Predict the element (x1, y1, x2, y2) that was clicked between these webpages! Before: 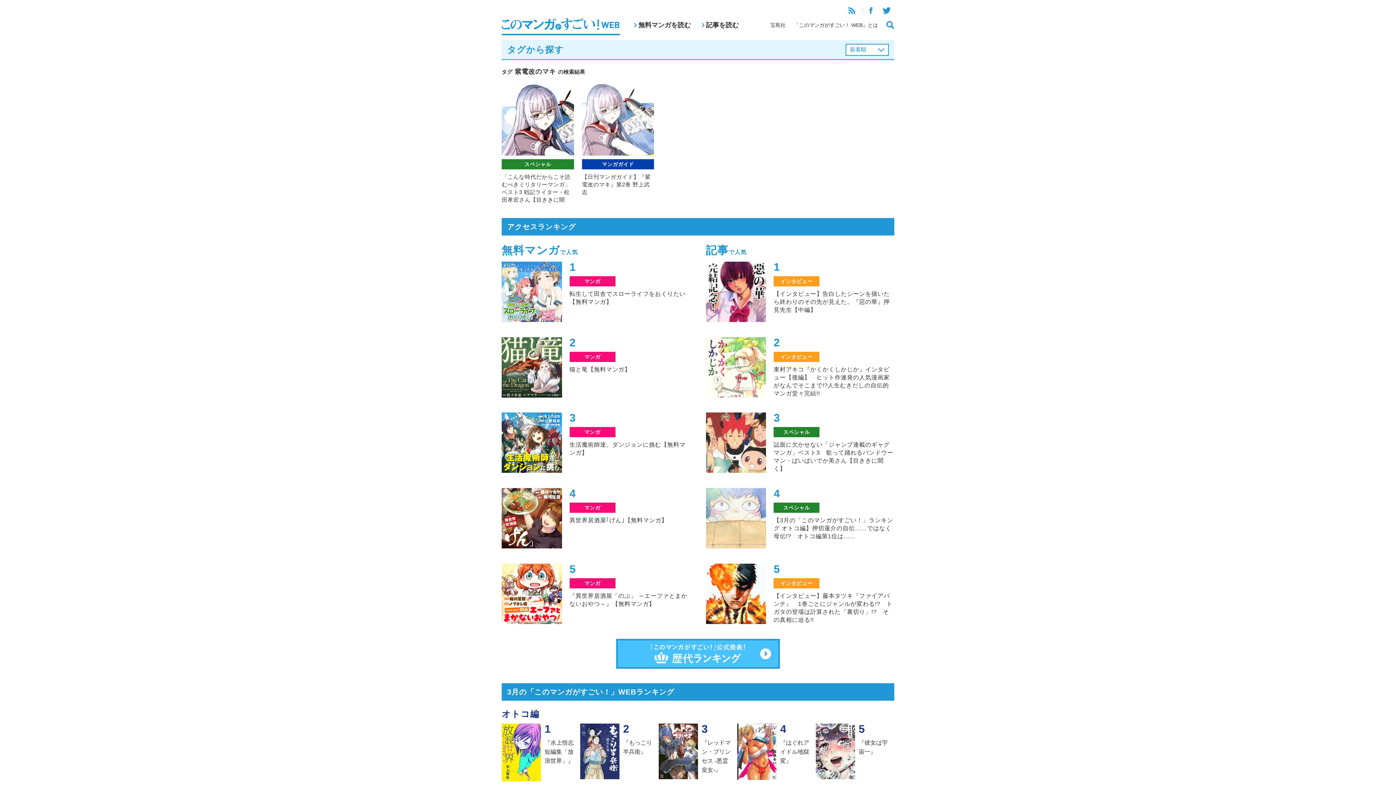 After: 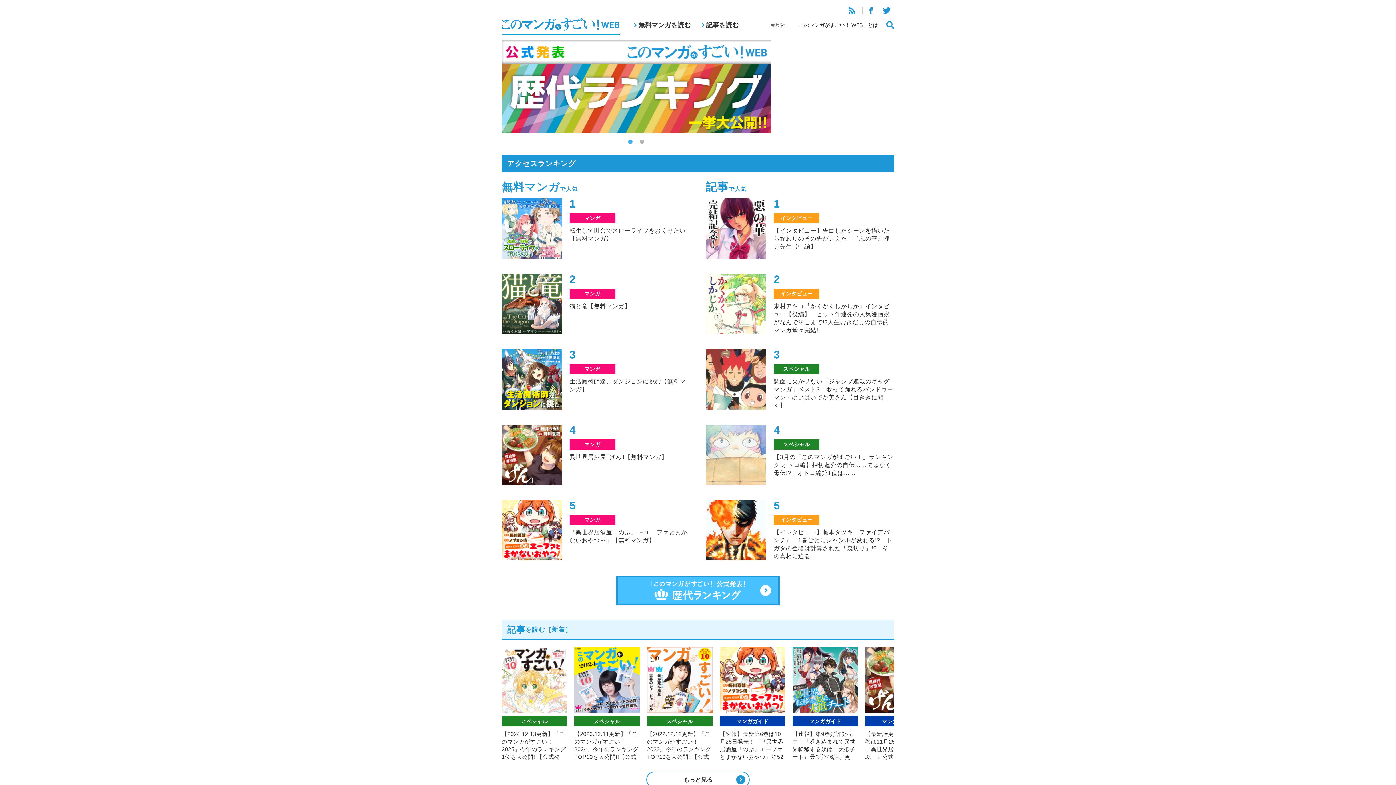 Action: bbox: (501, 30, 620, 34)